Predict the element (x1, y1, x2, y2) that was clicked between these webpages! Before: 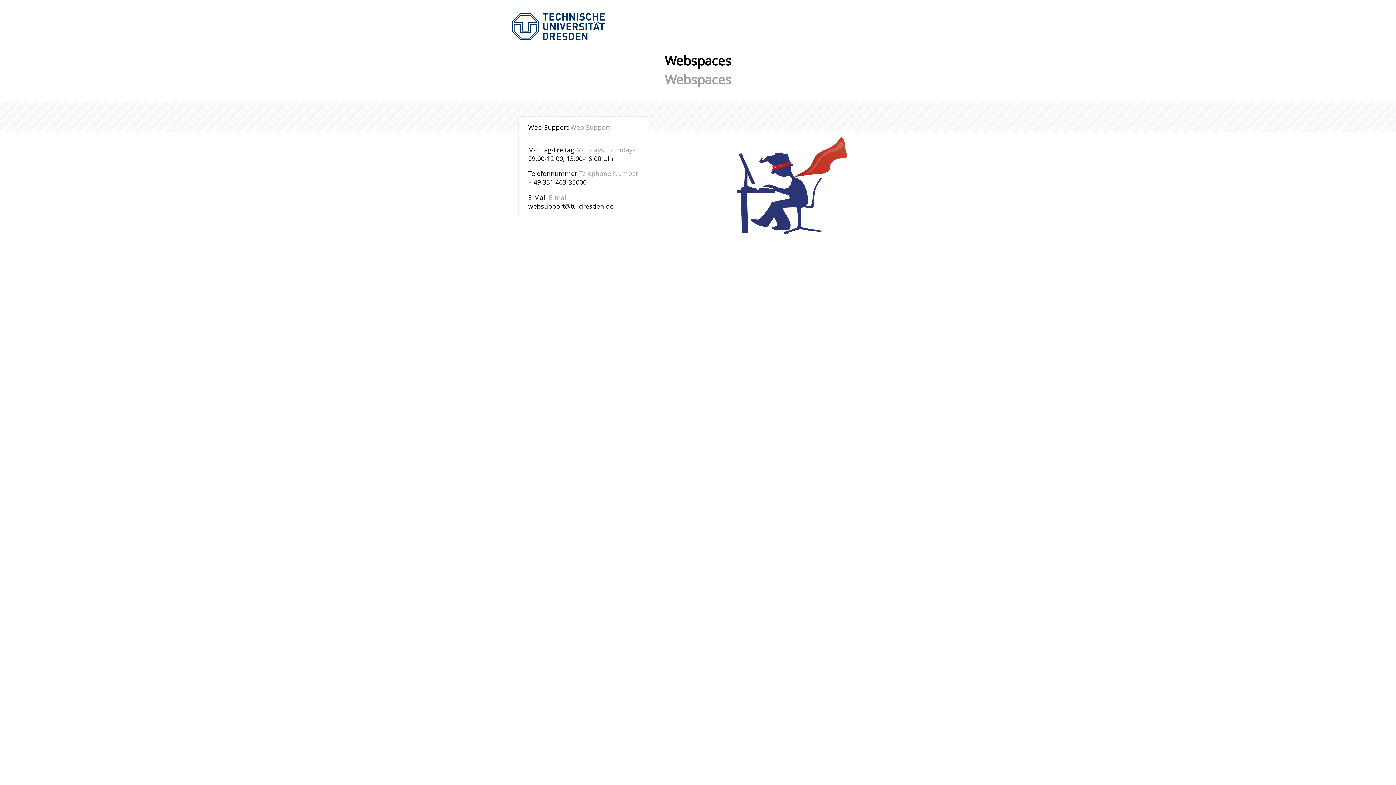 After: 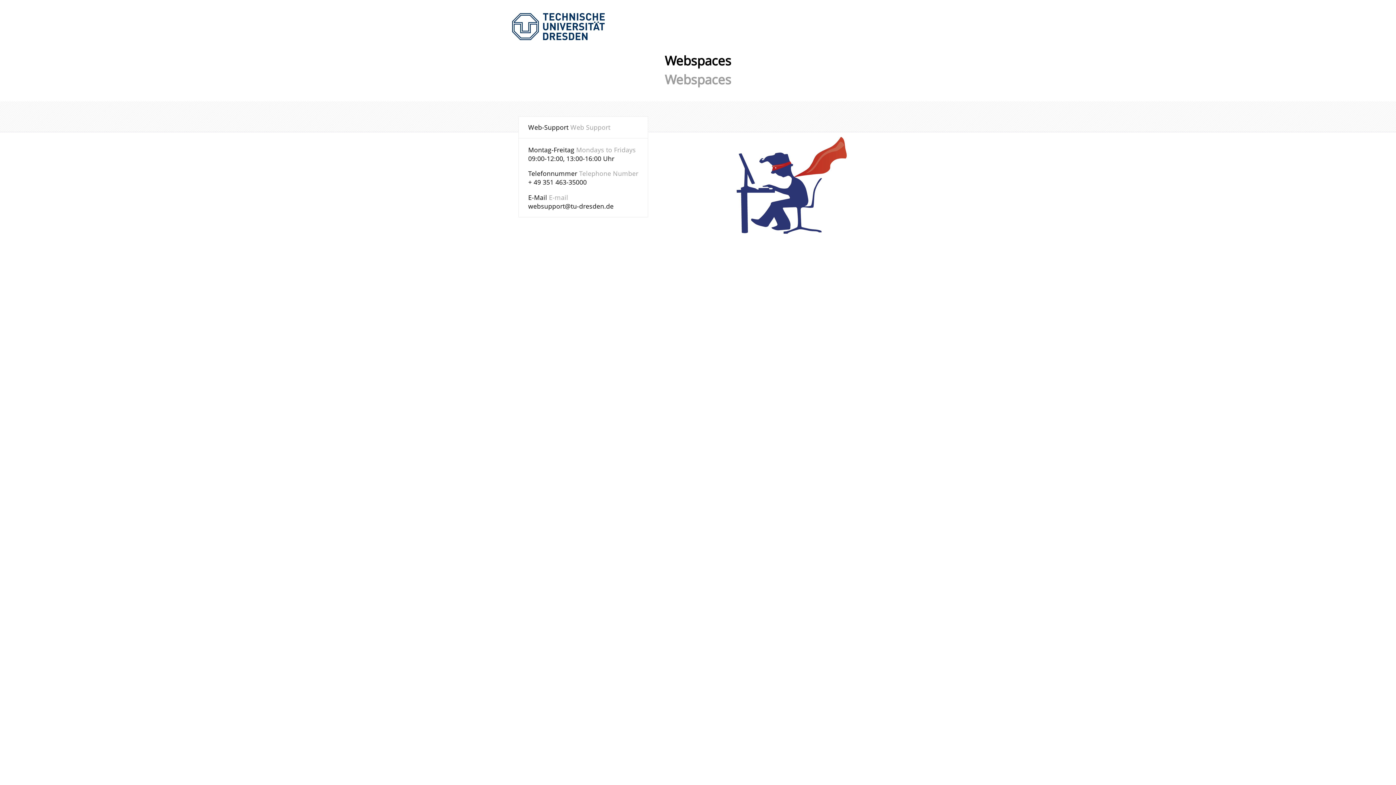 Action: label: websupport@tu-dresden.de bbox: (528, 201, 613, 210)